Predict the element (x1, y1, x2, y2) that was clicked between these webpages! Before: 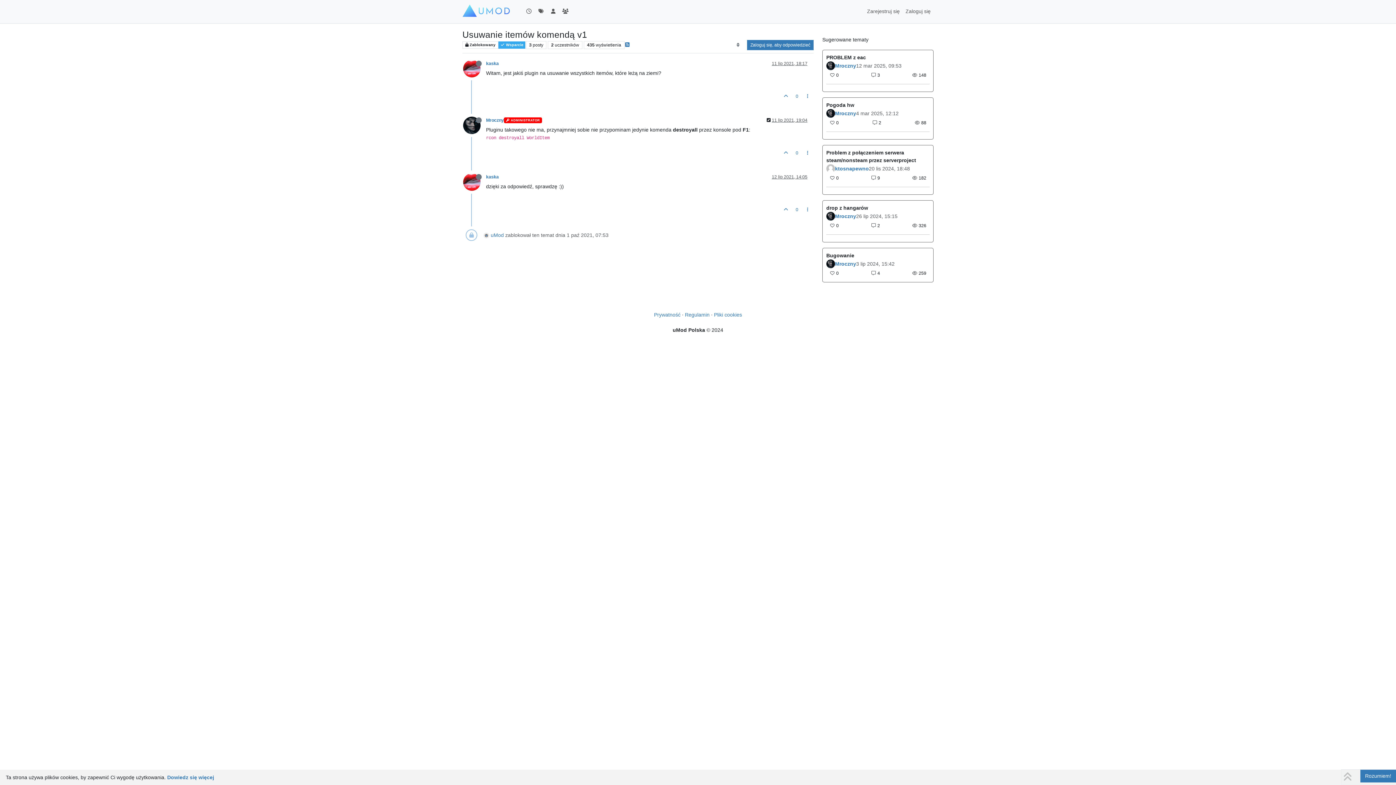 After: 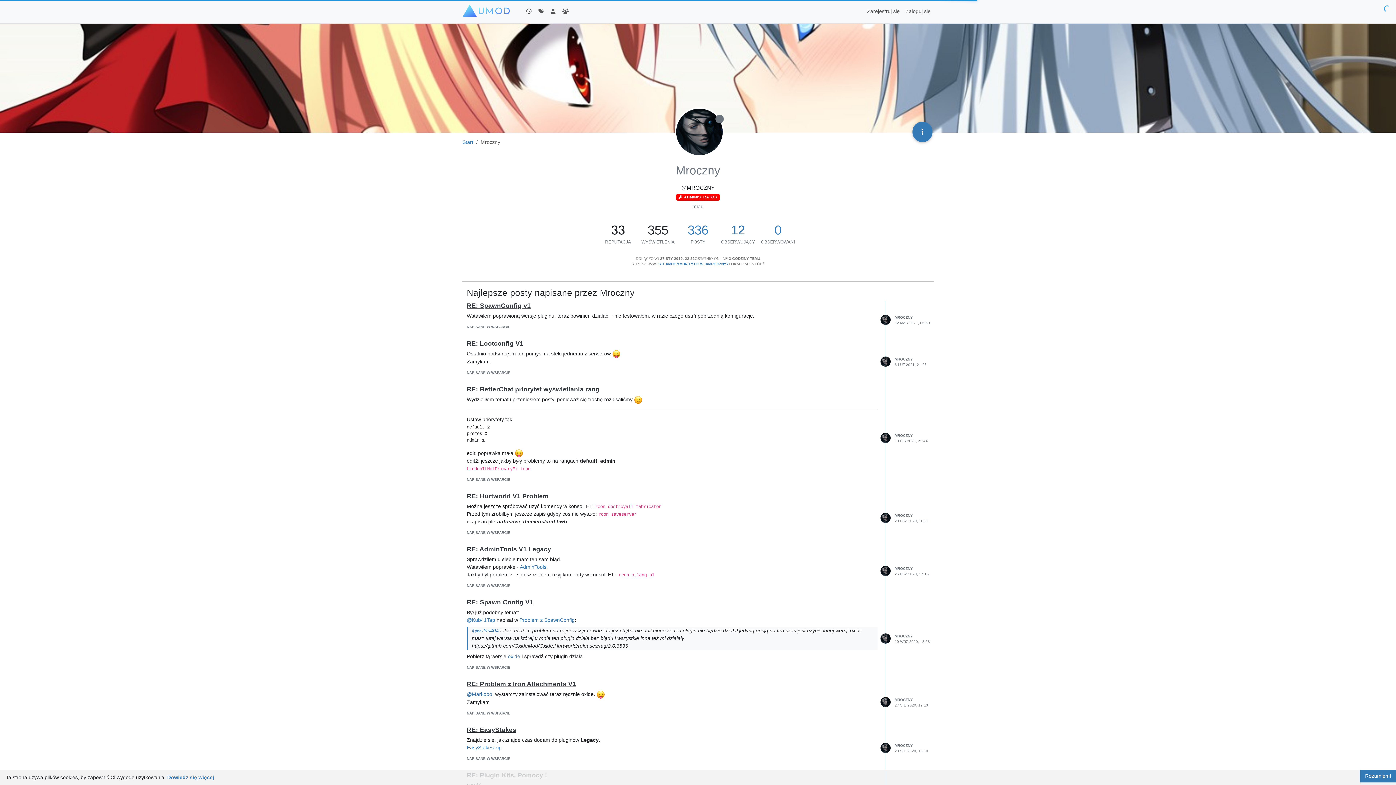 Action: bbox: (826, 109, 835, 117)